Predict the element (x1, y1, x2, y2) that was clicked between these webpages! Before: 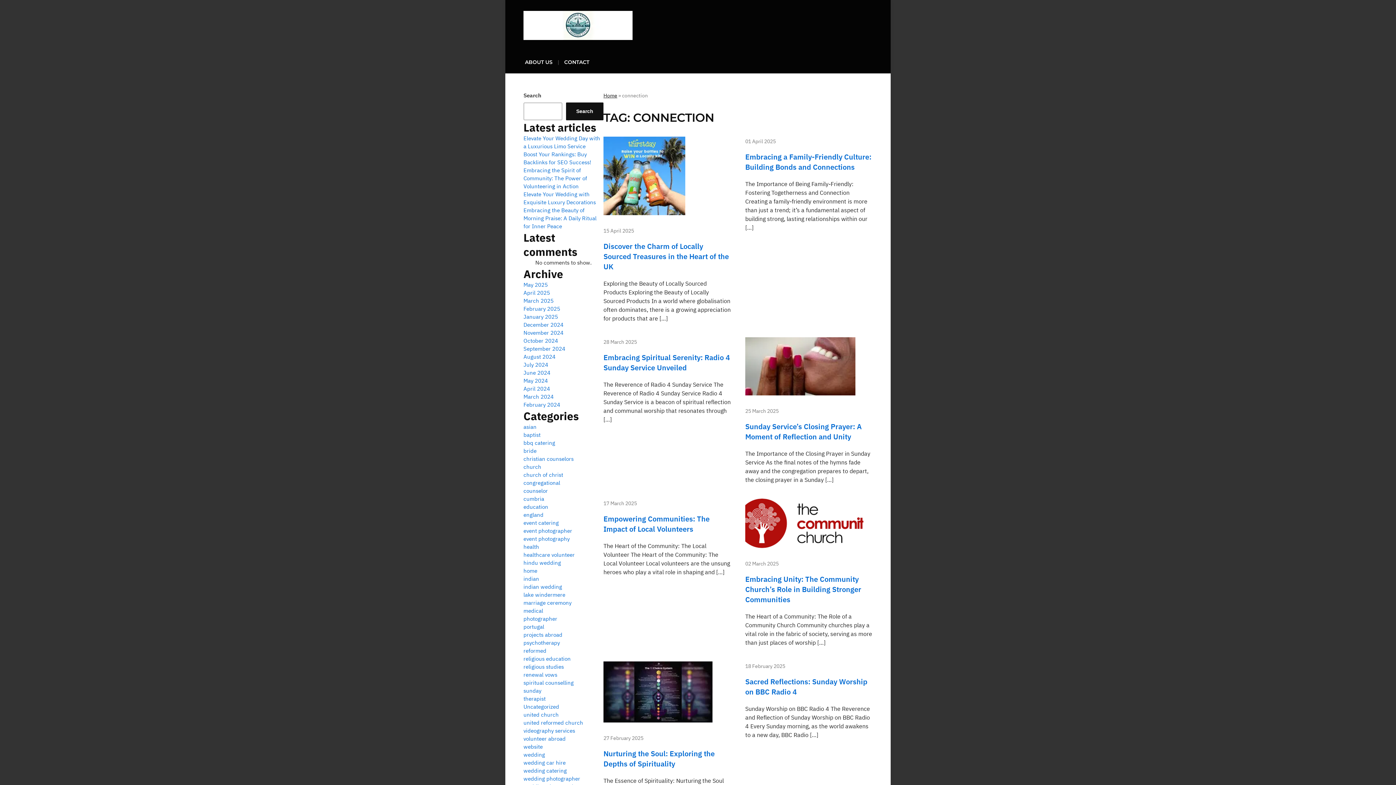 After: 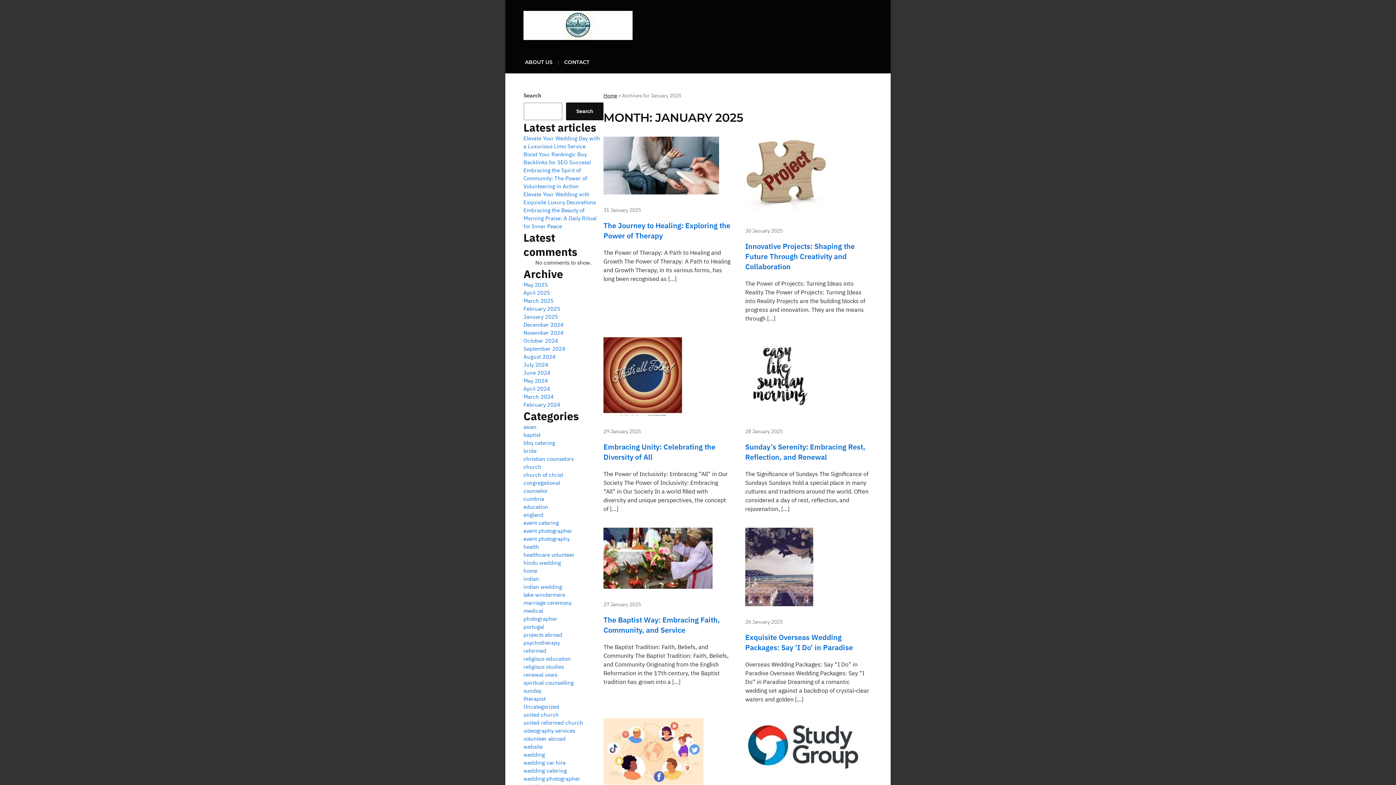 Action: label: January 2025 bbox: (523, 313, 558, 320)